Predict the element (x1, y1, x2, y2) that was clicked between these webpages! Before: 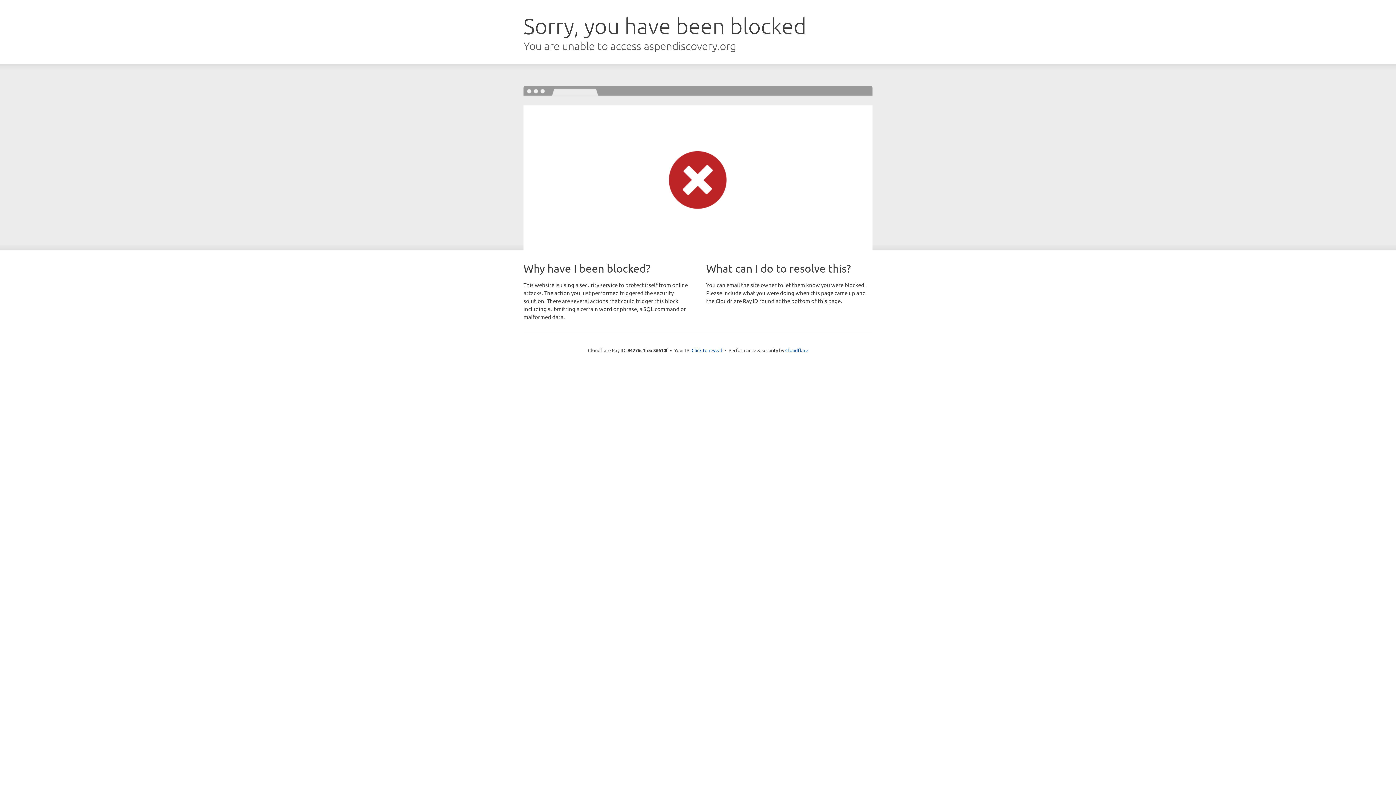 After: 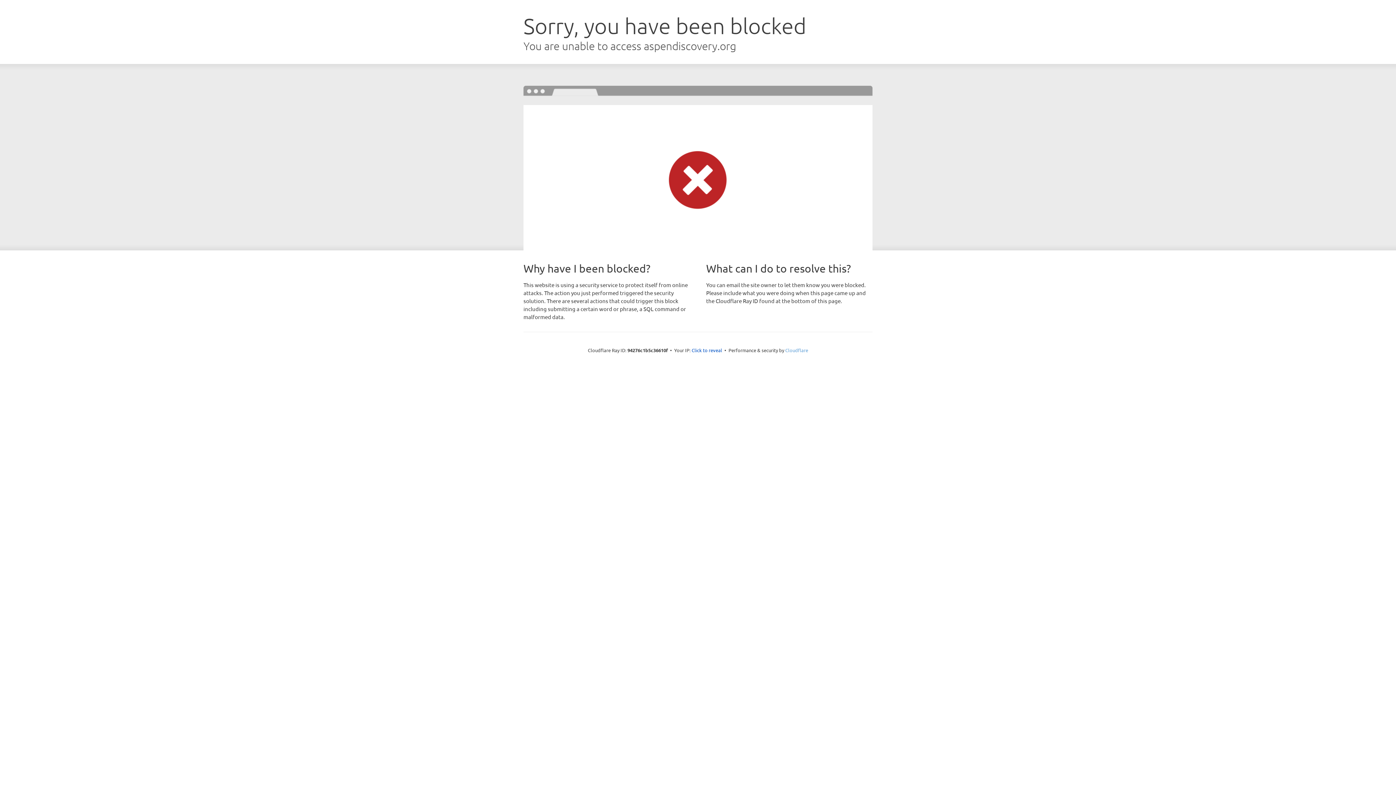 Action: label: Cloudflare bbox: (785, 347, 808, 353)